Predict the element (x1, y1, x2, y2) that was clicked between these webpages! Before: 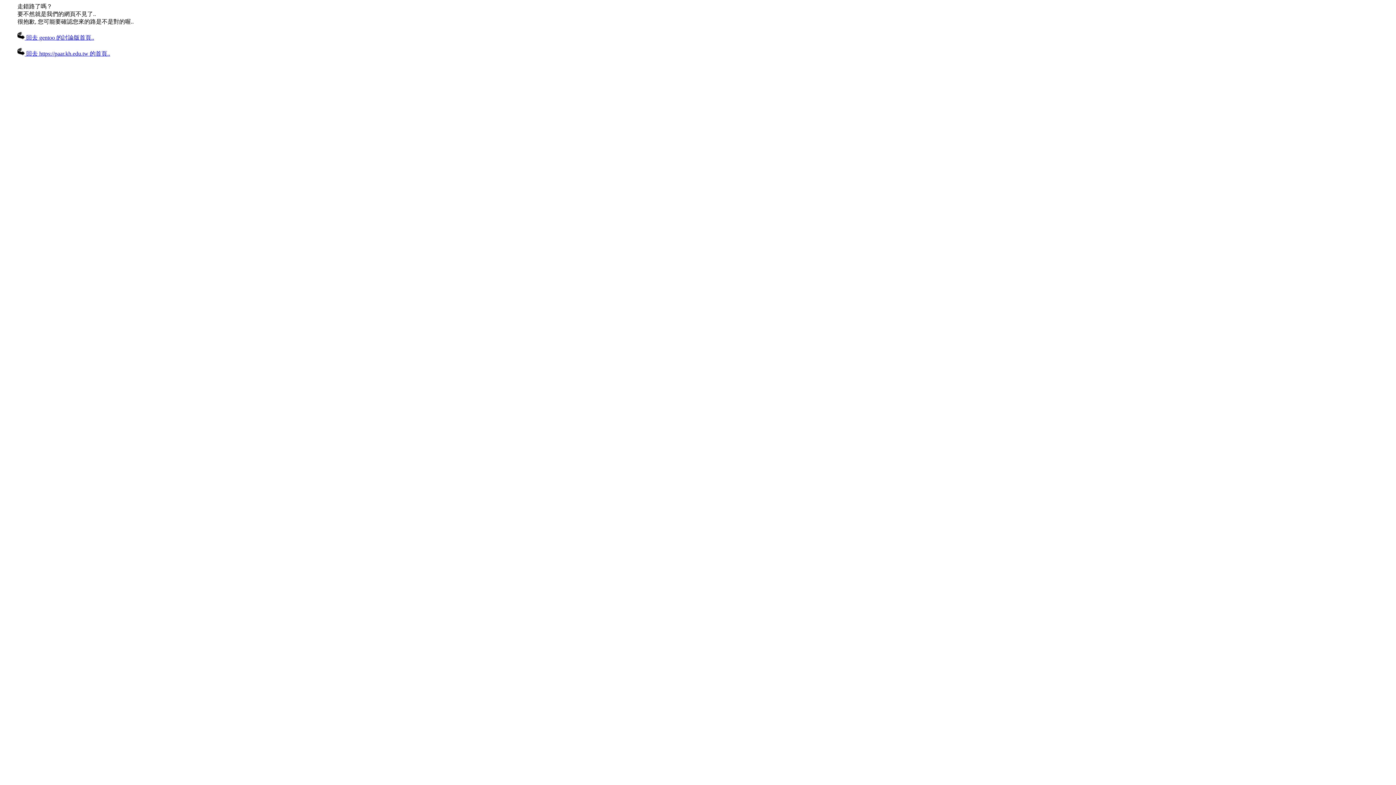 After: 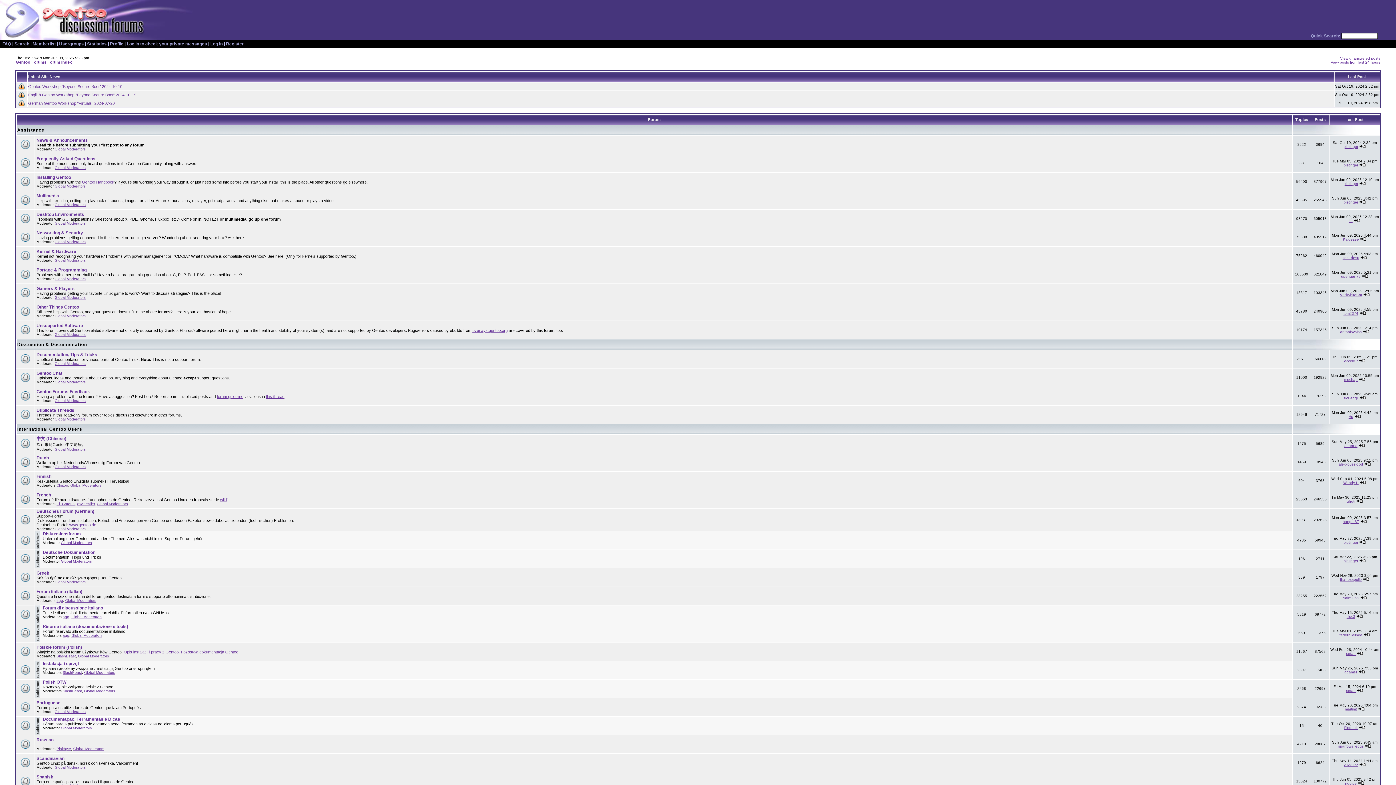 Action: label:  回去 gentoo 的討論版首頁.. bbox: (17, 34, 94, 40)